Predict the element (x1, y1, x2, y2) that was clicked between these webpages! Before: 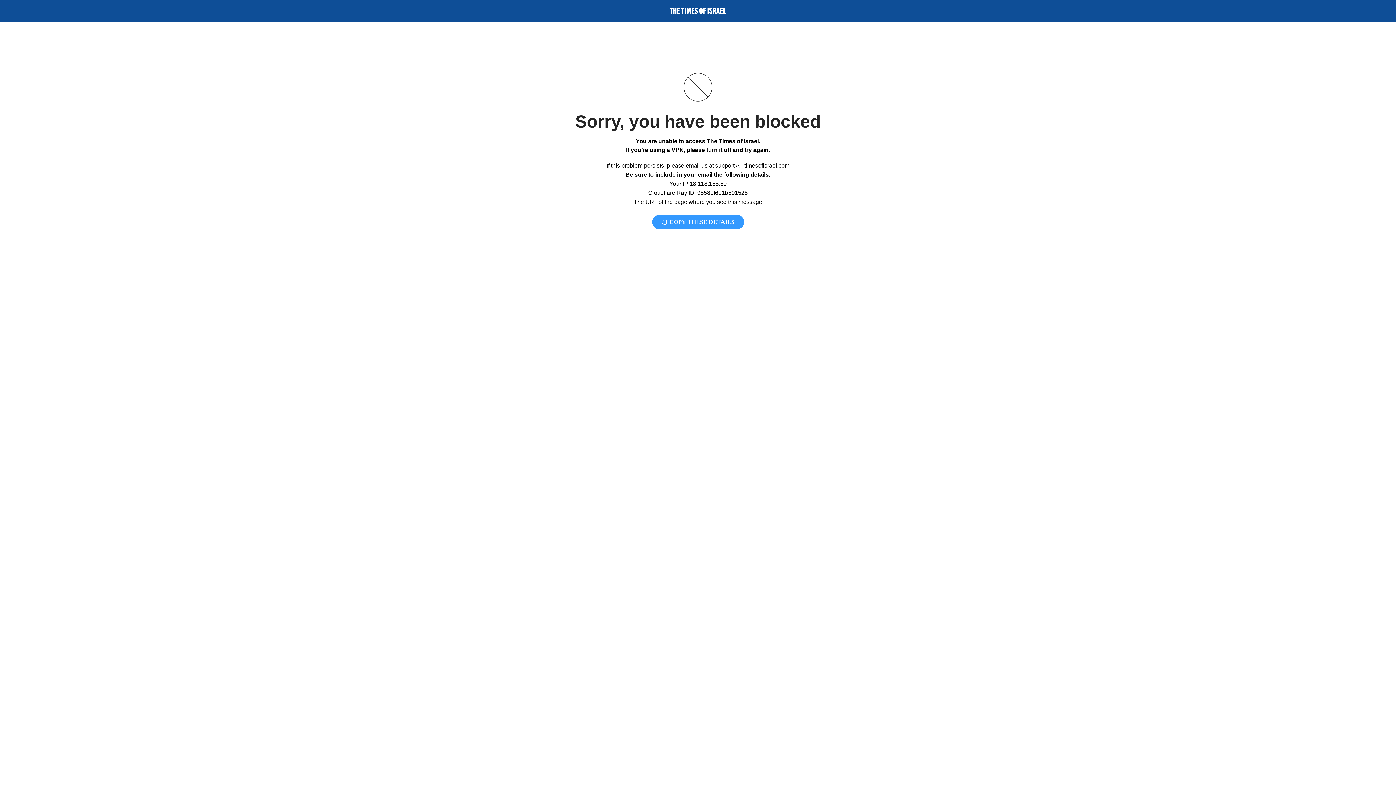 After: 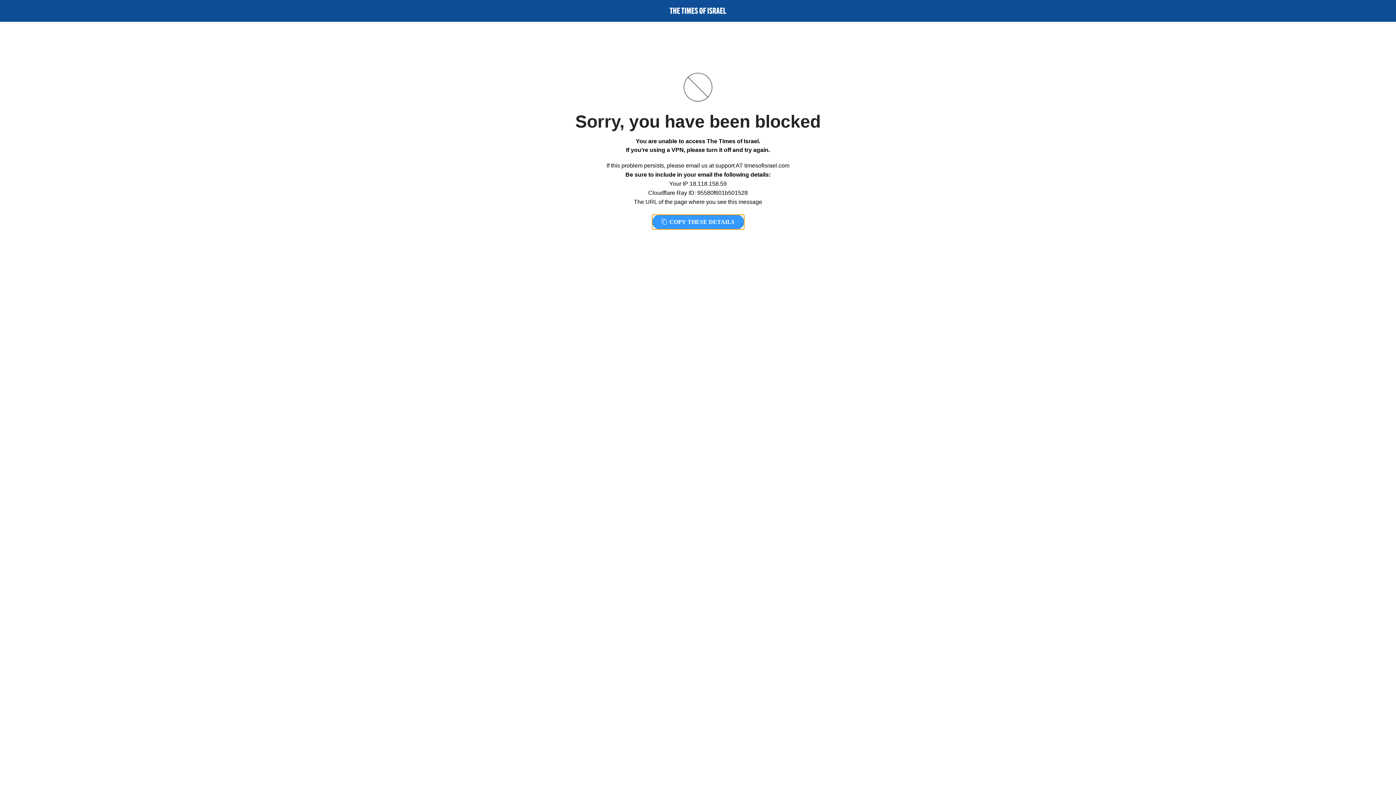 Action: label:  COPY THESE DETAILS bbox: (652, 214, 744, 229)